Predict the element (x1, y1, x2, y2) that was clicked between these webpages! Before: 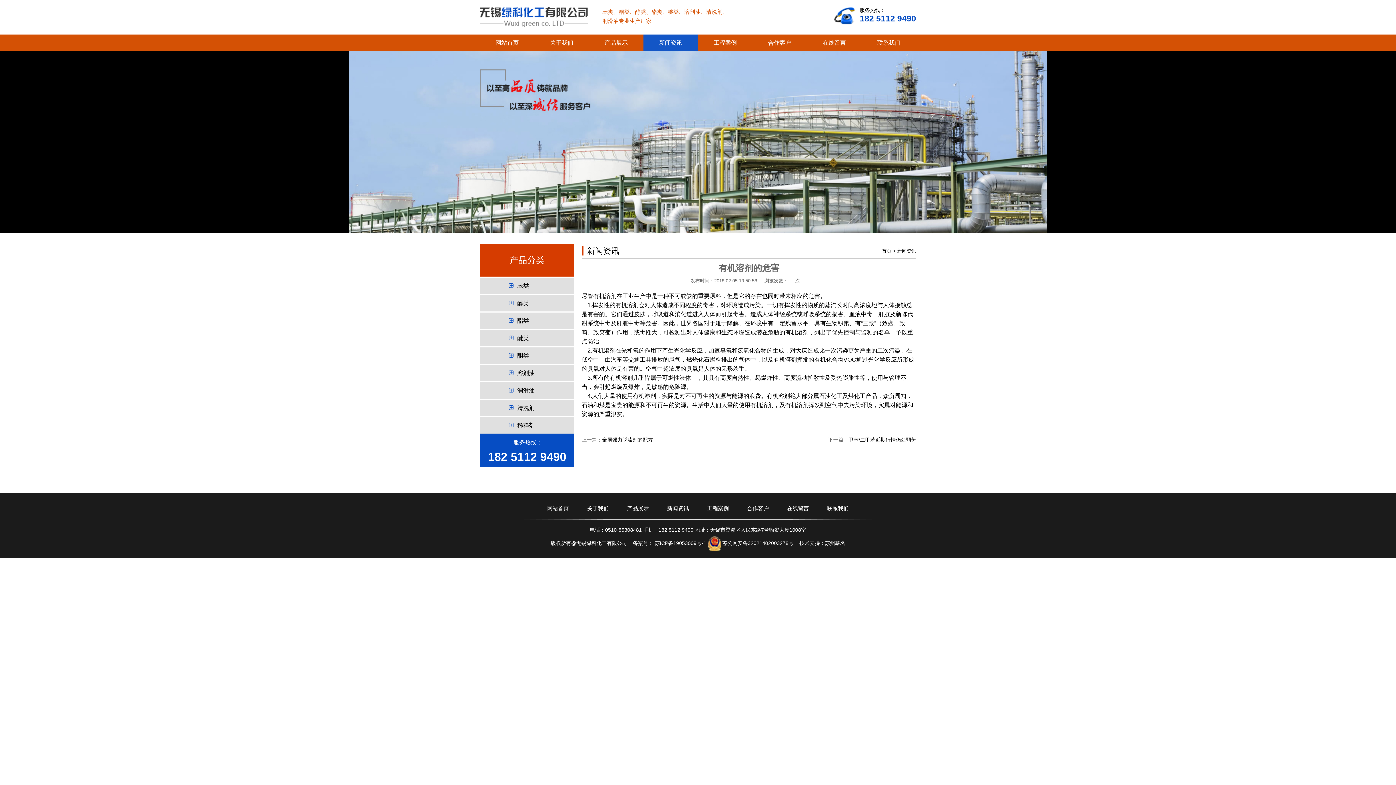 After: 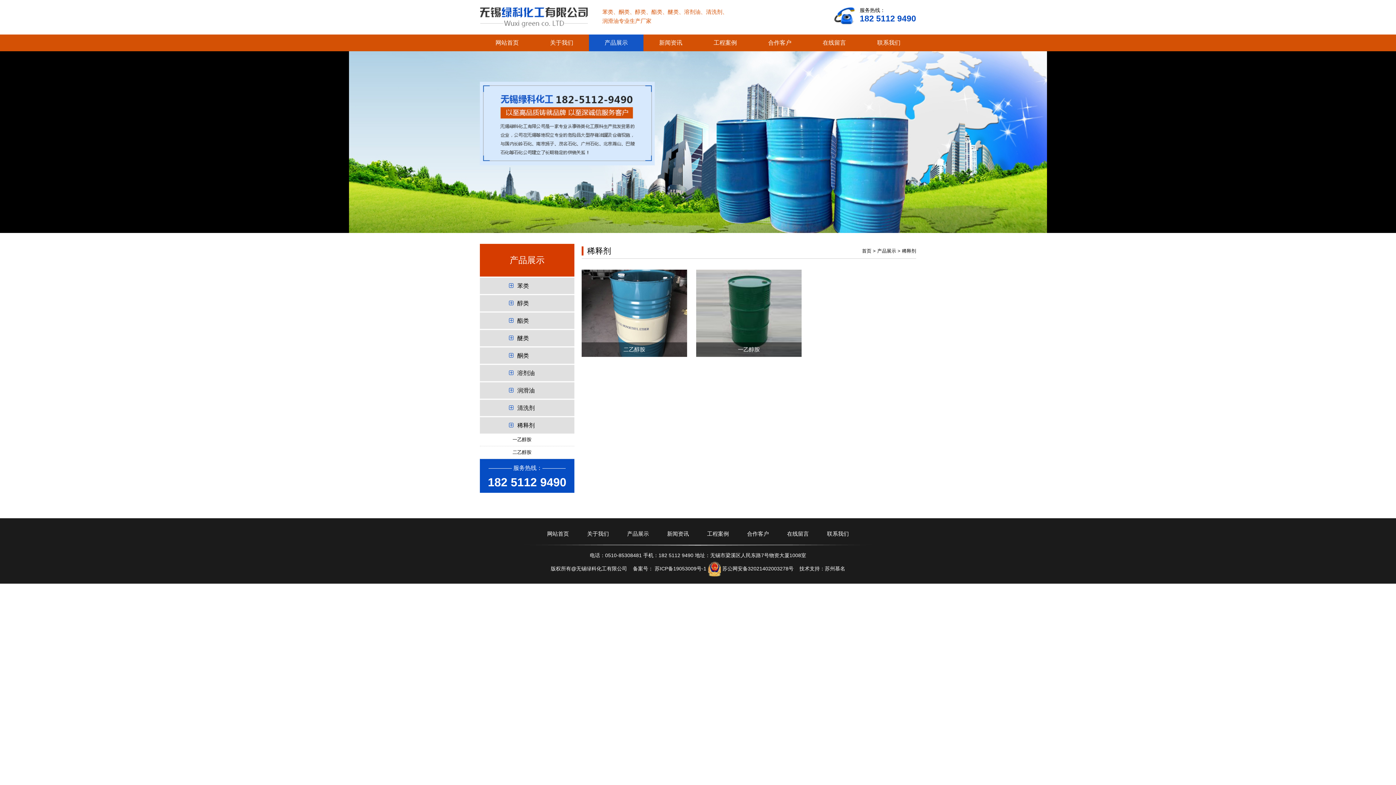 Action: label: 稀释剂 bbox: (480, 417, 574, 433)